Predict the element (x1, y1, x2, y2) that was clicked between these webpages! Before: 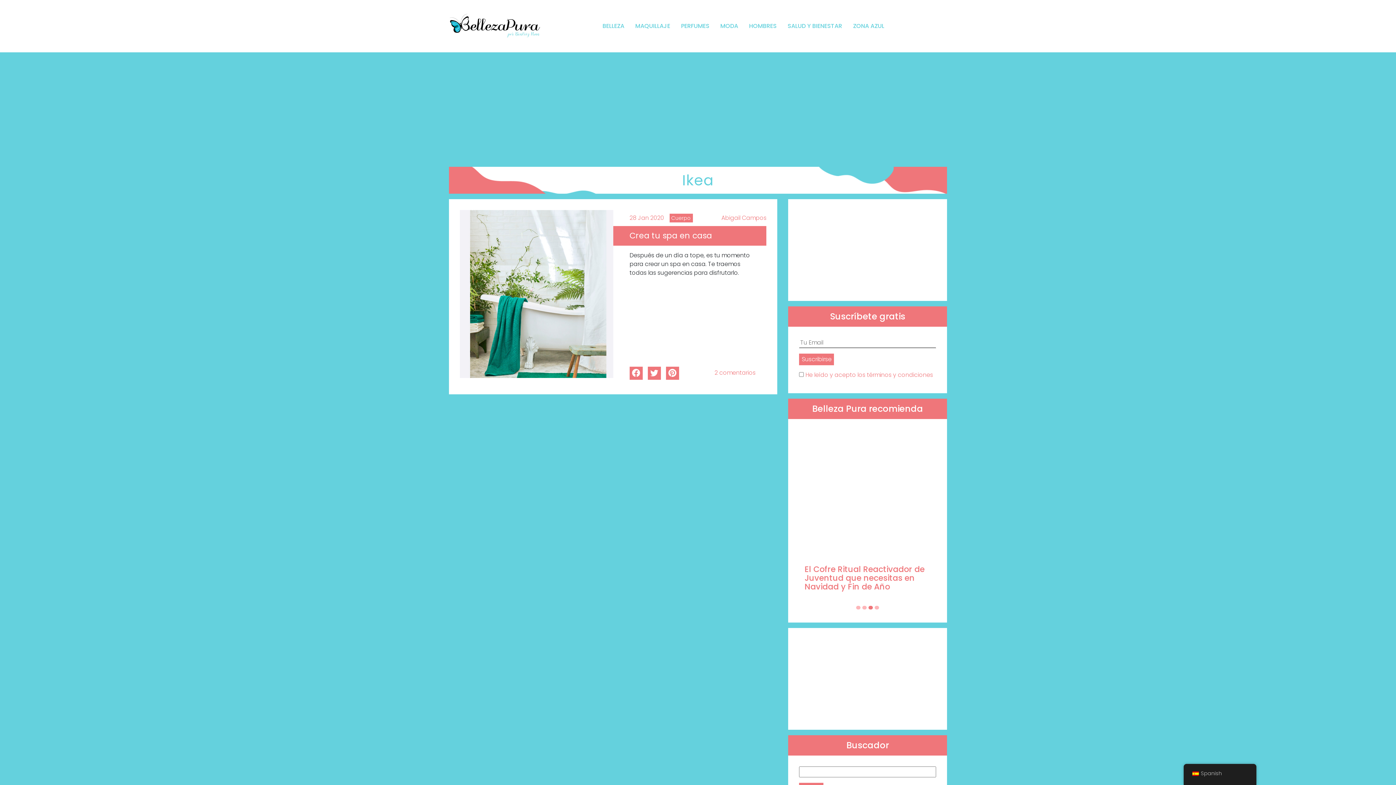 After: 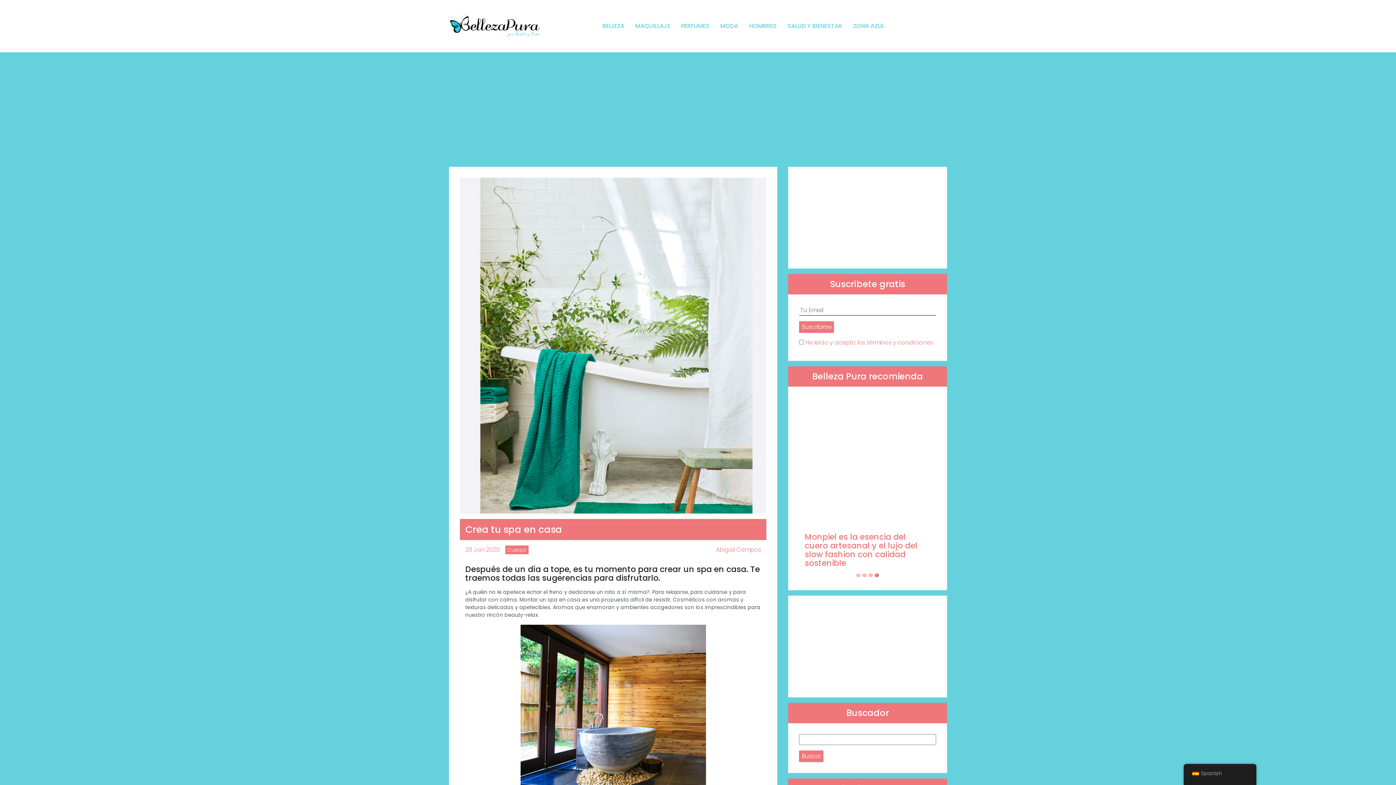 Action: bbox: (460, 289, 613, 297)